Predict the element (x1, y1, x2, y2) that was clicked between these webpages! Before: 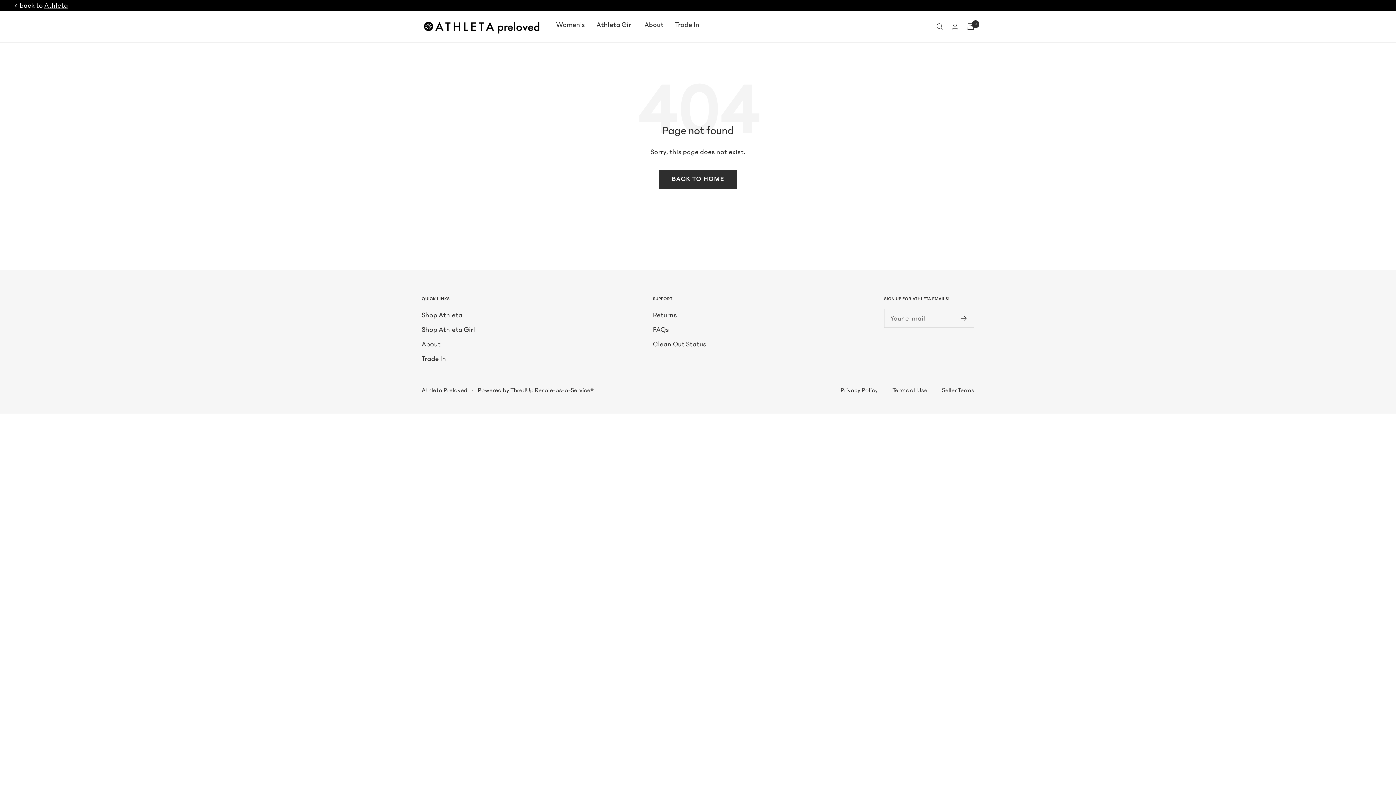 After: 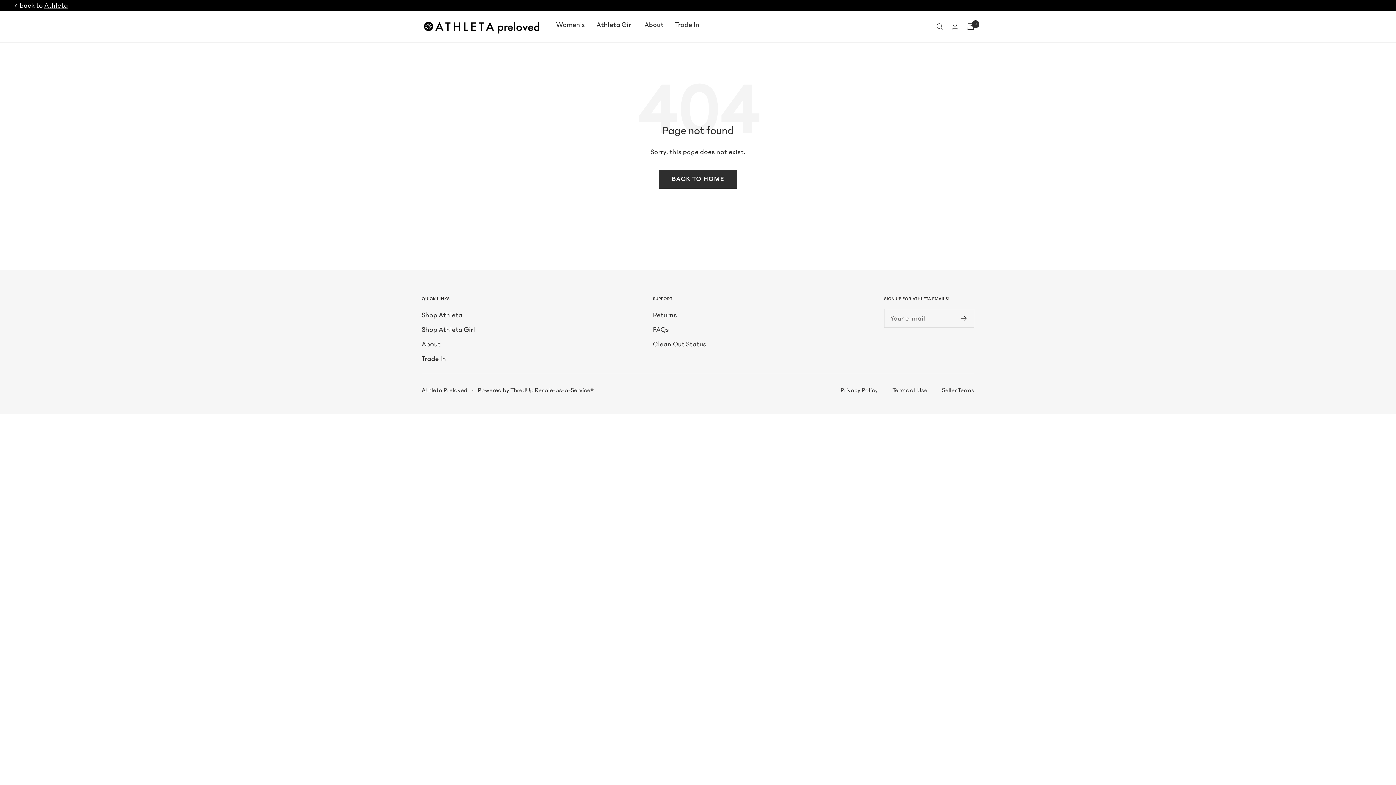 Action: bbox: (477, 385, 593, 395) label: Powered by ThredUp Resale-as-a-Service®